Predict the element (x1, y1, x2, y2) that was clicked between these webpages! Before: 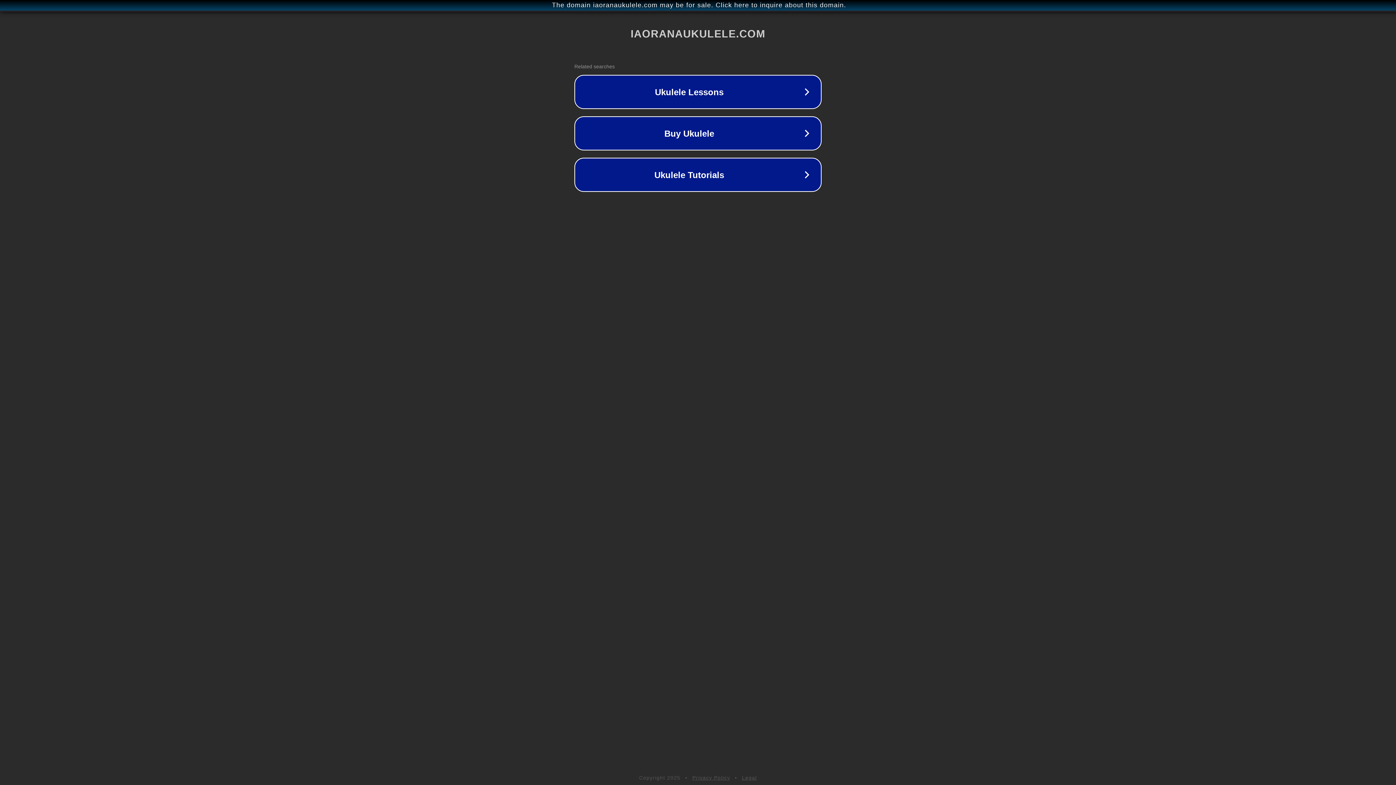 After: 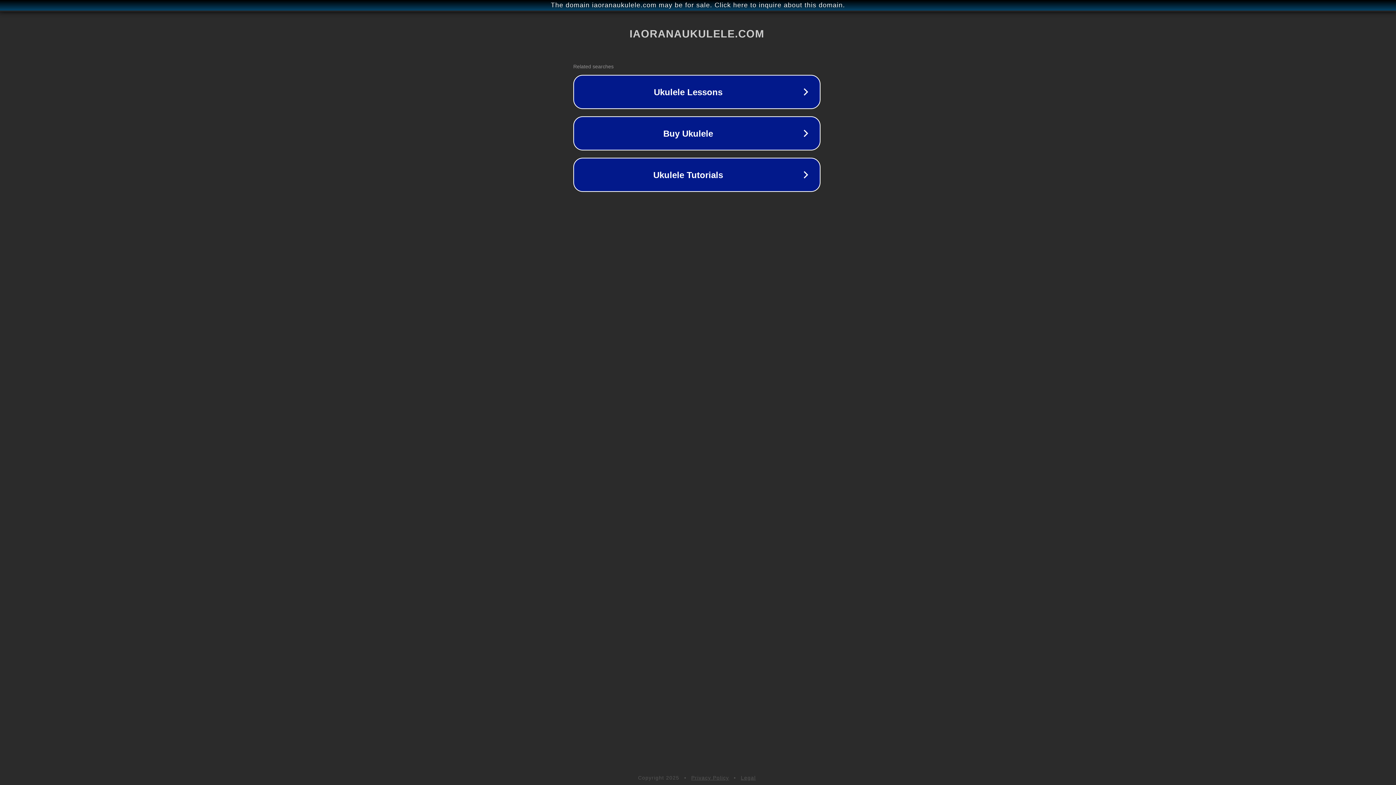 Action: bbox: (1, 1, 1397, 9) label: The domain iaoranaukulele.com may be for sale. Click here to inquire about this domain.